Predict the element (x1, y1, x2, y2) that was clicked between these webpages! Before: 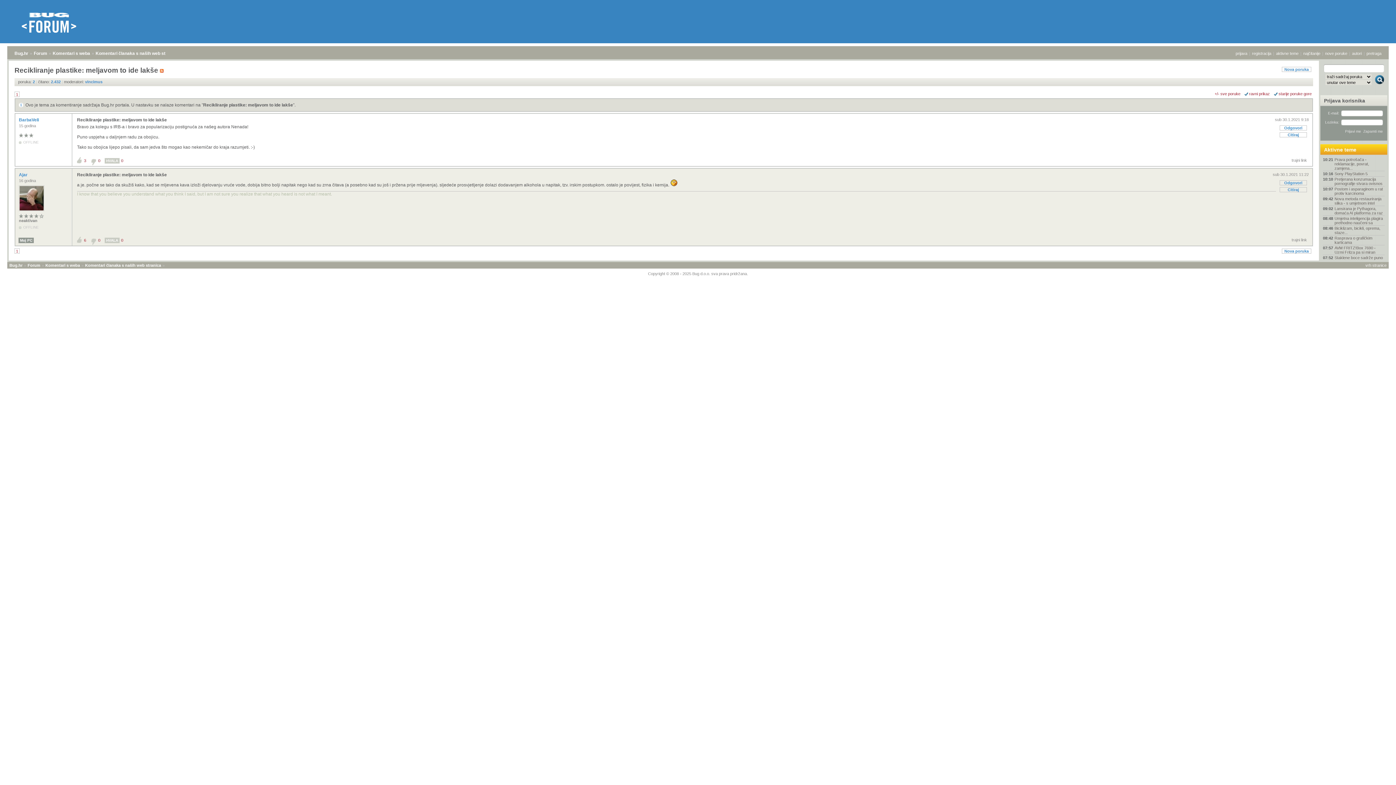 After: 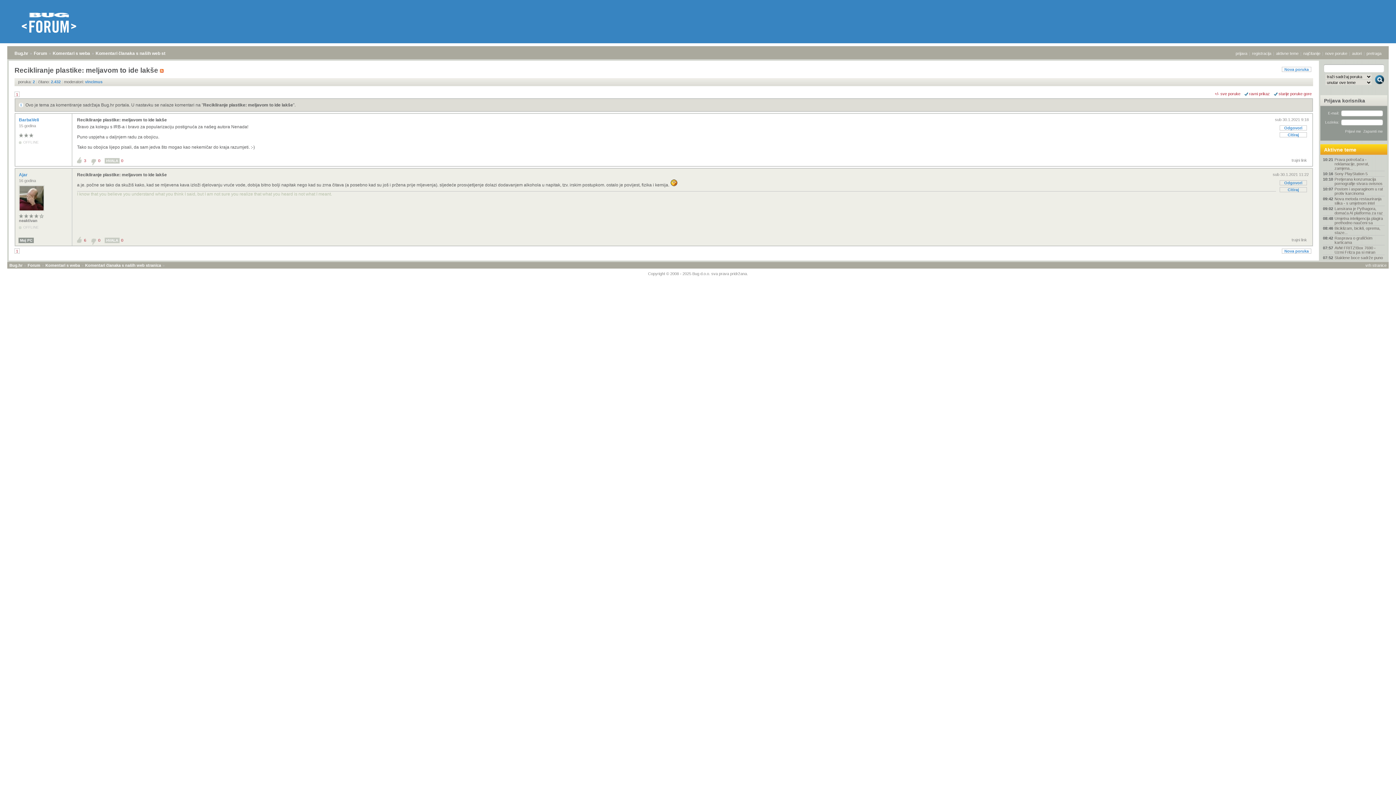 Action: bbox: (1292, 158, 1307, 162) label: trajni link